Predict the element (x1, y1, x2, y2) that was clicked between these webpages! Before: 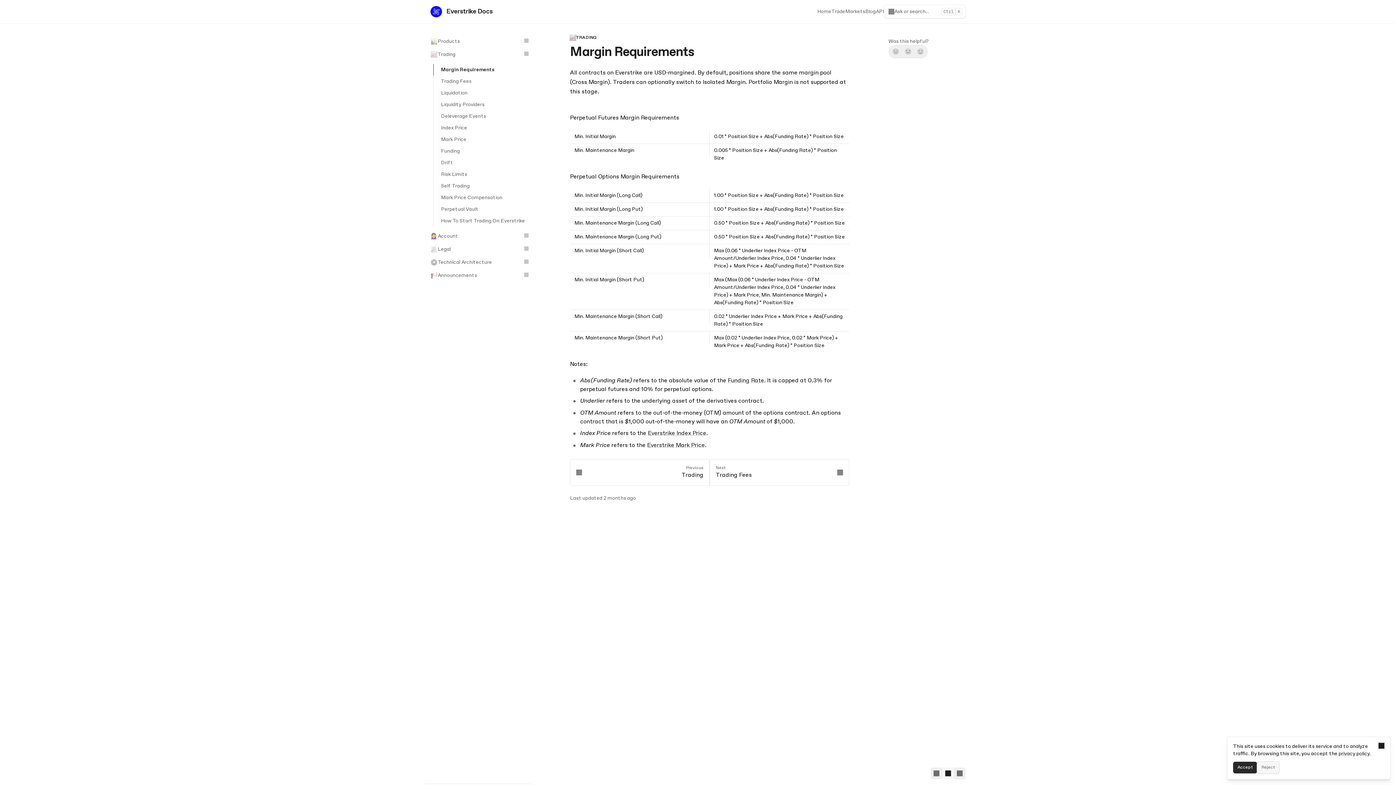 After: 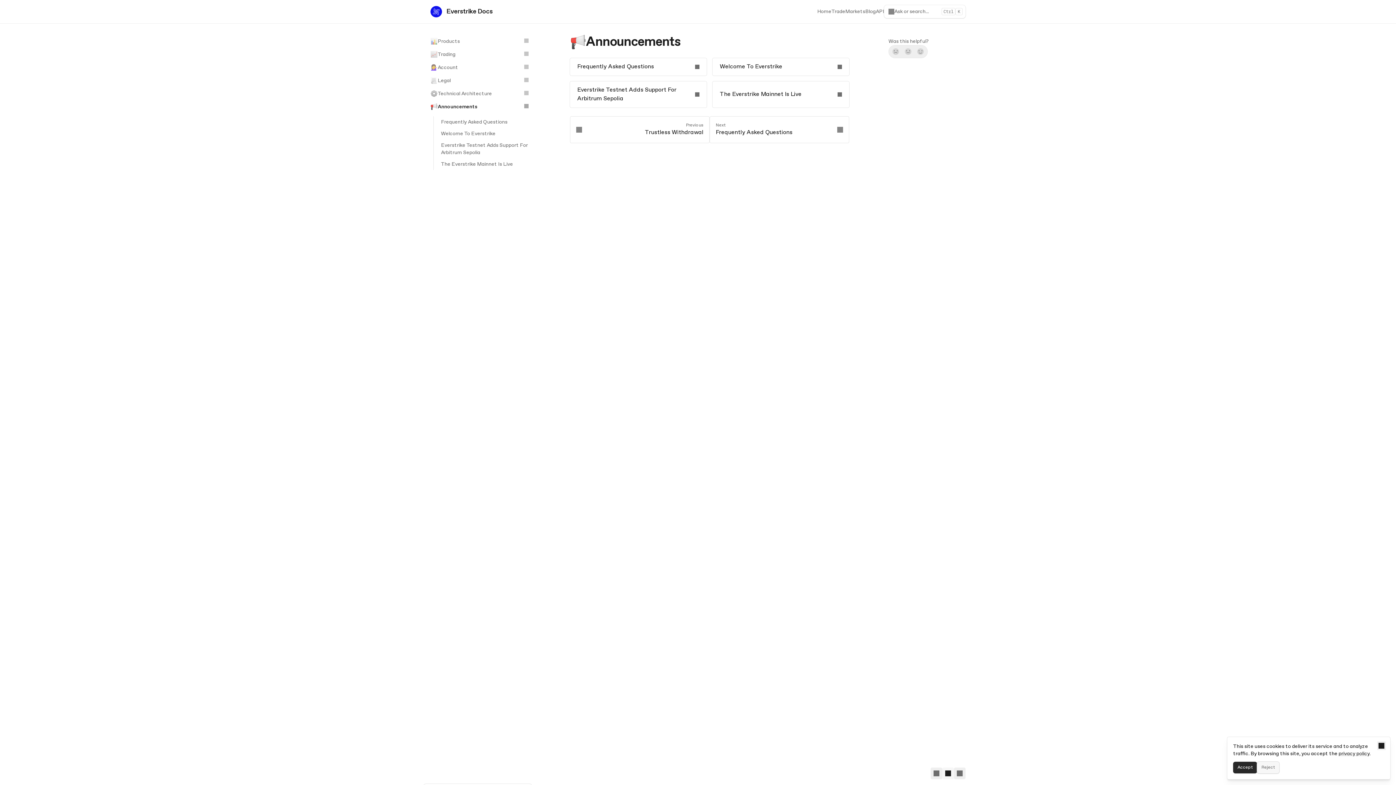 Action: bbox: (426, 269, 532, 282) label: 📢
Announcements